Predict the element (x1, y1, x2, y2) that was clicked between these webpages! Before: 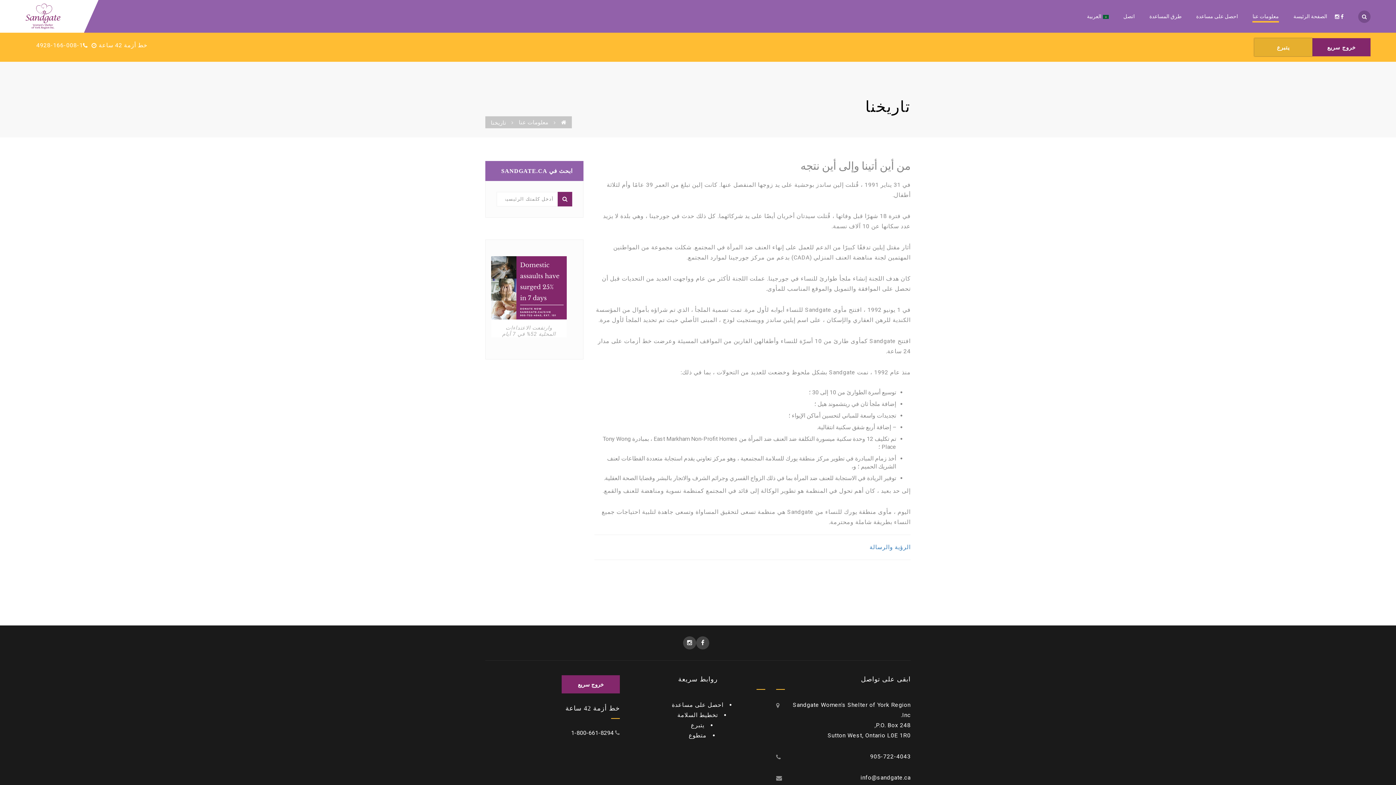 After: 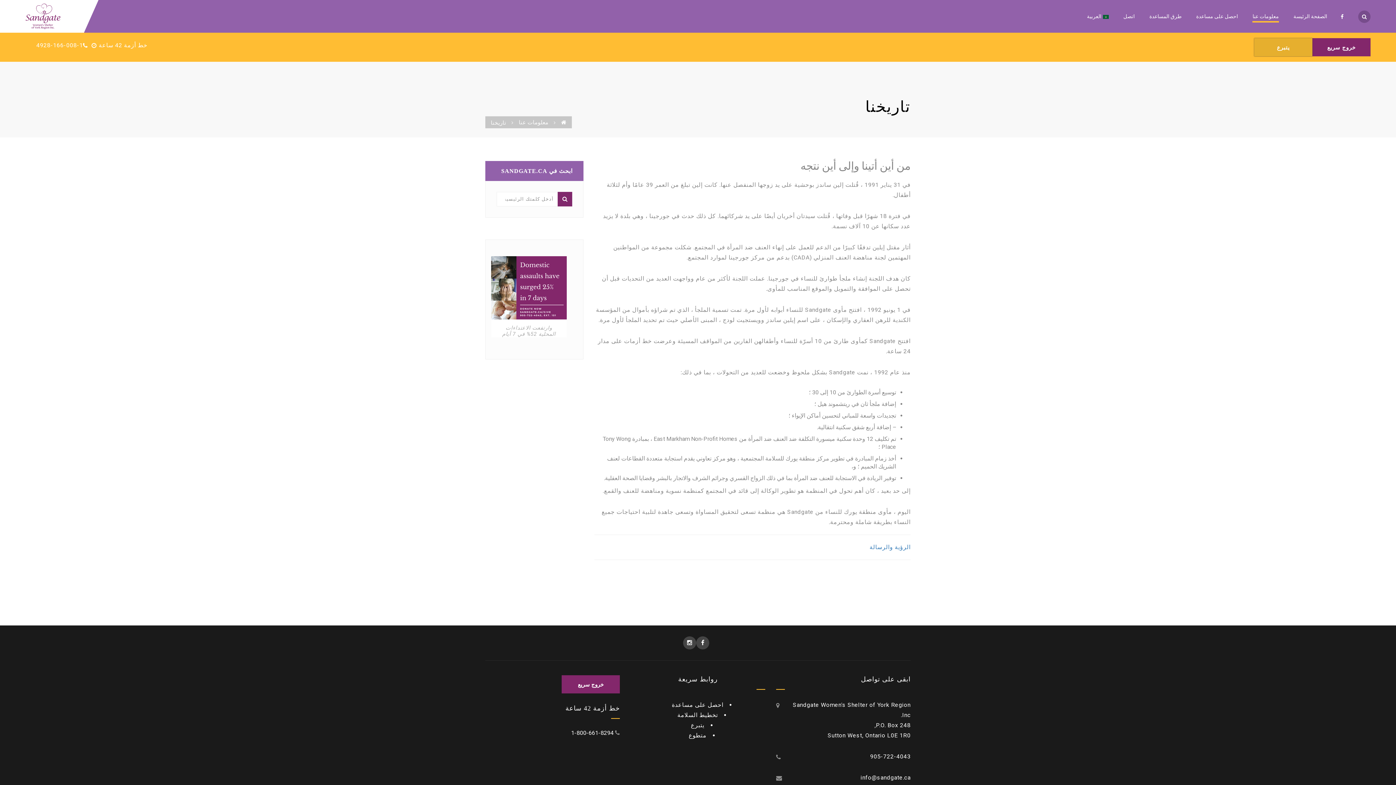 Action: bbox: (1335, 0, 1339, 32)